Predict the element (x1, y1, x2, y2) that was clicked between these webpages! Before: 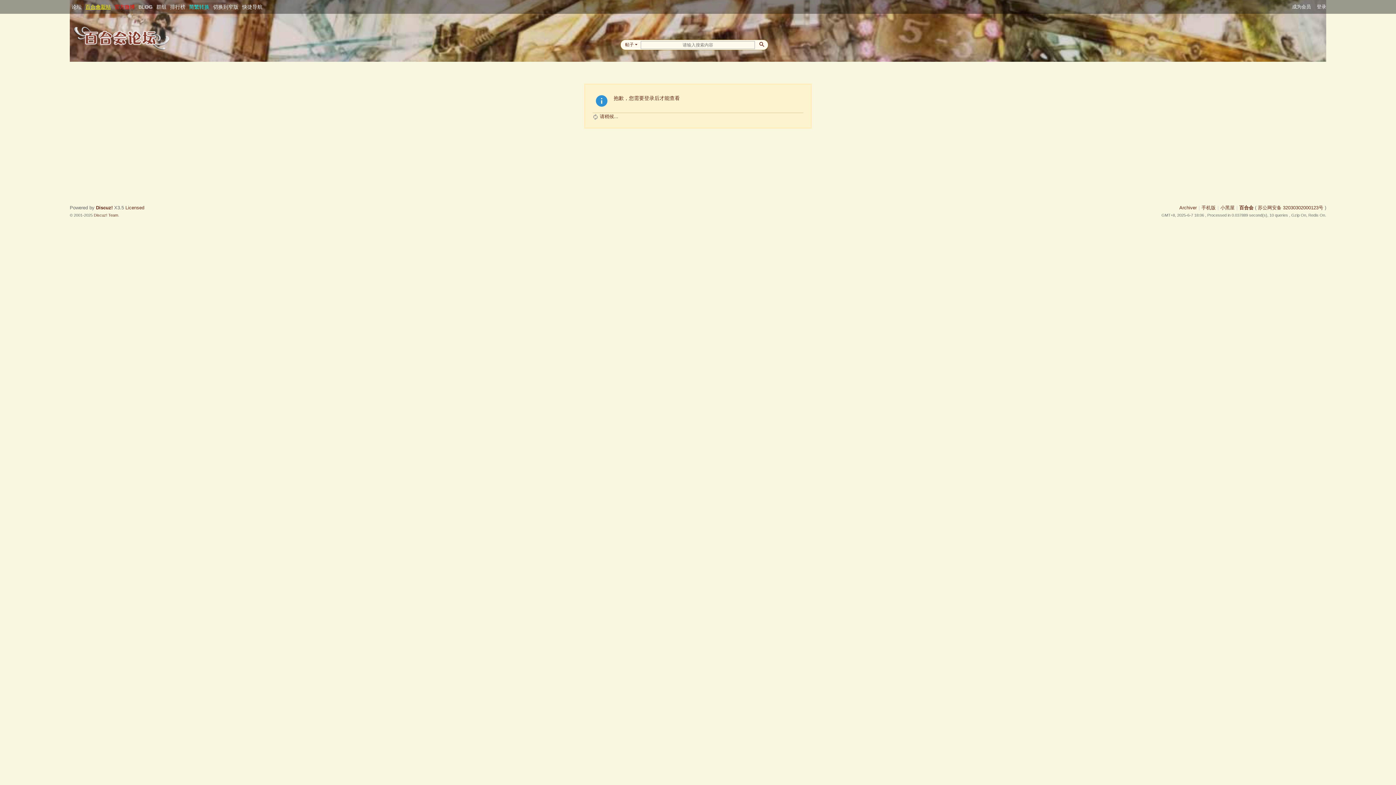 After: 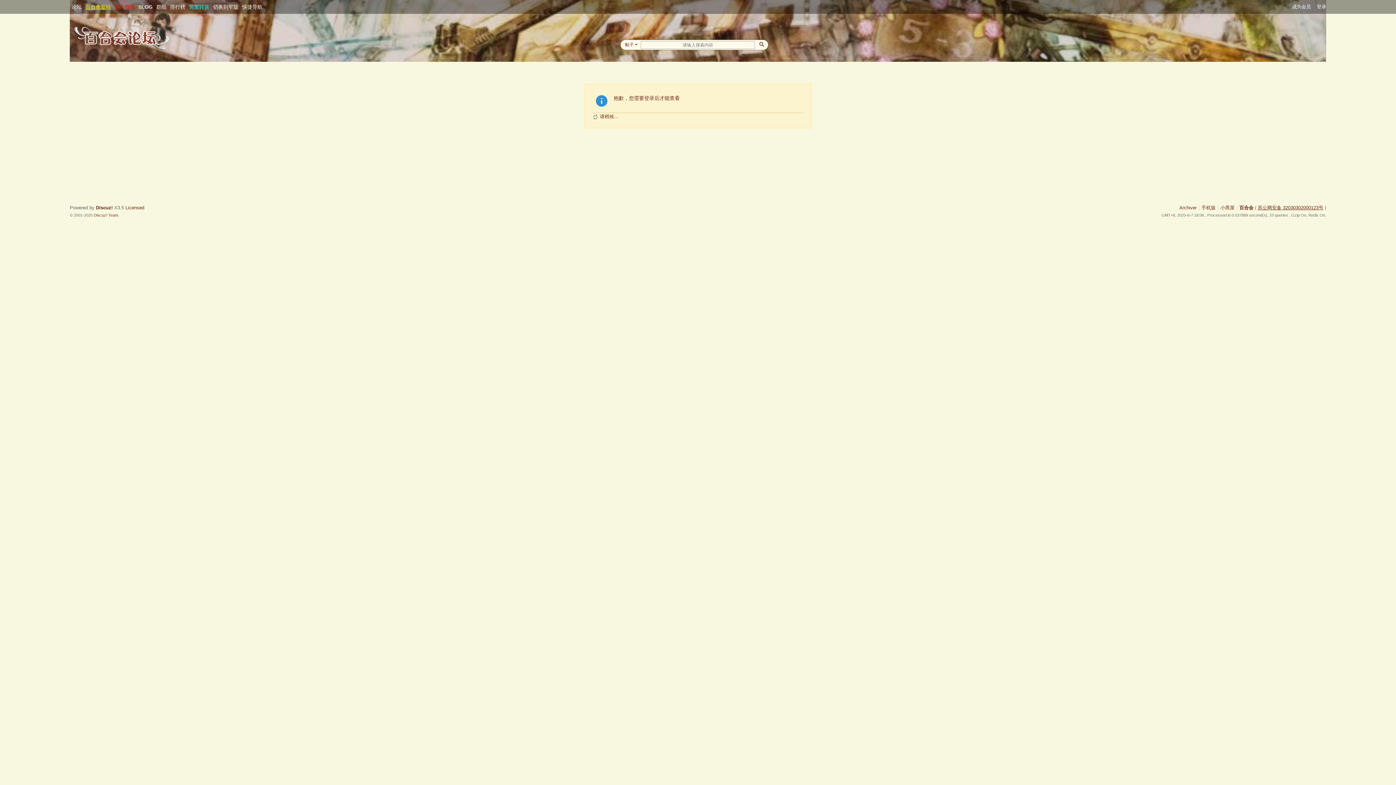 Action: bbox: (1258, 205, 1323, 210) label: 苏公网安备 32030302000123号